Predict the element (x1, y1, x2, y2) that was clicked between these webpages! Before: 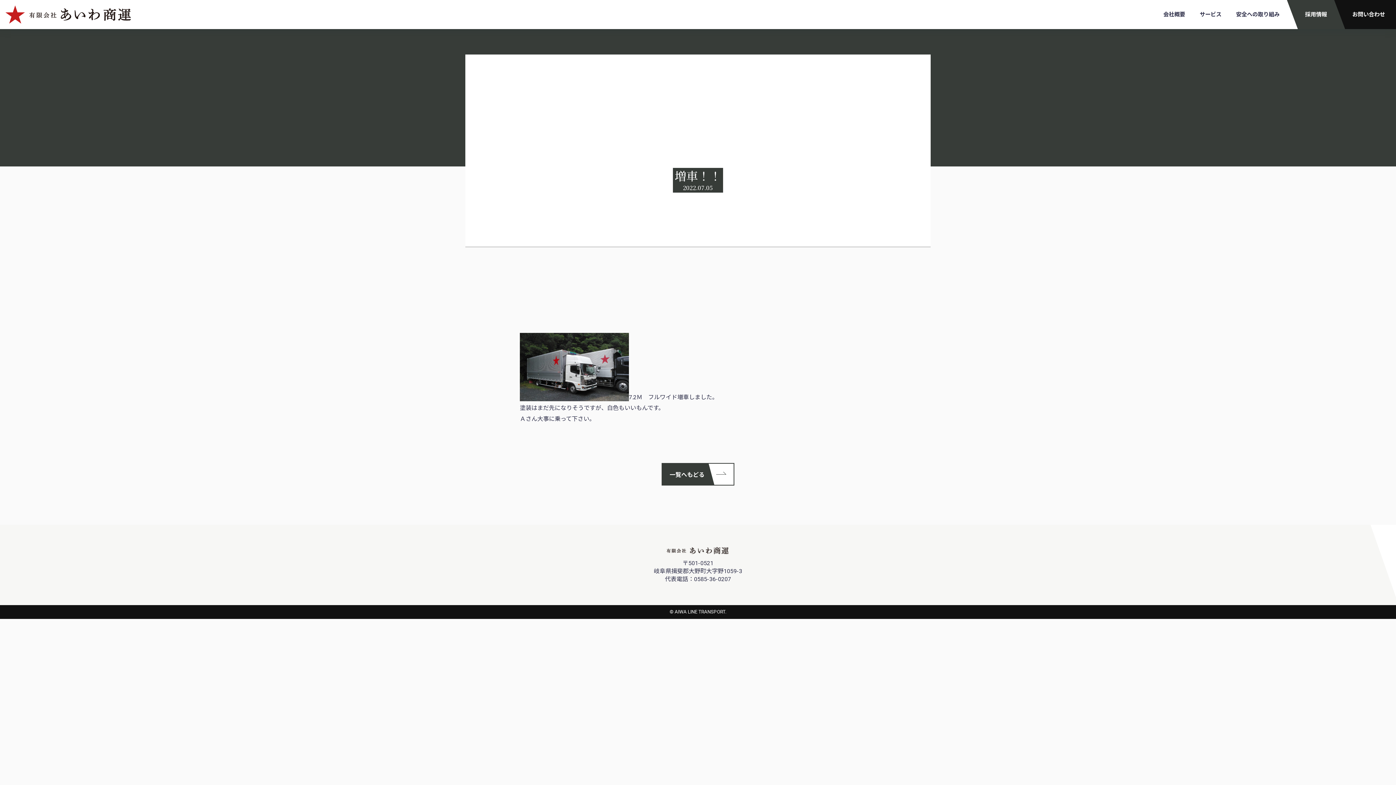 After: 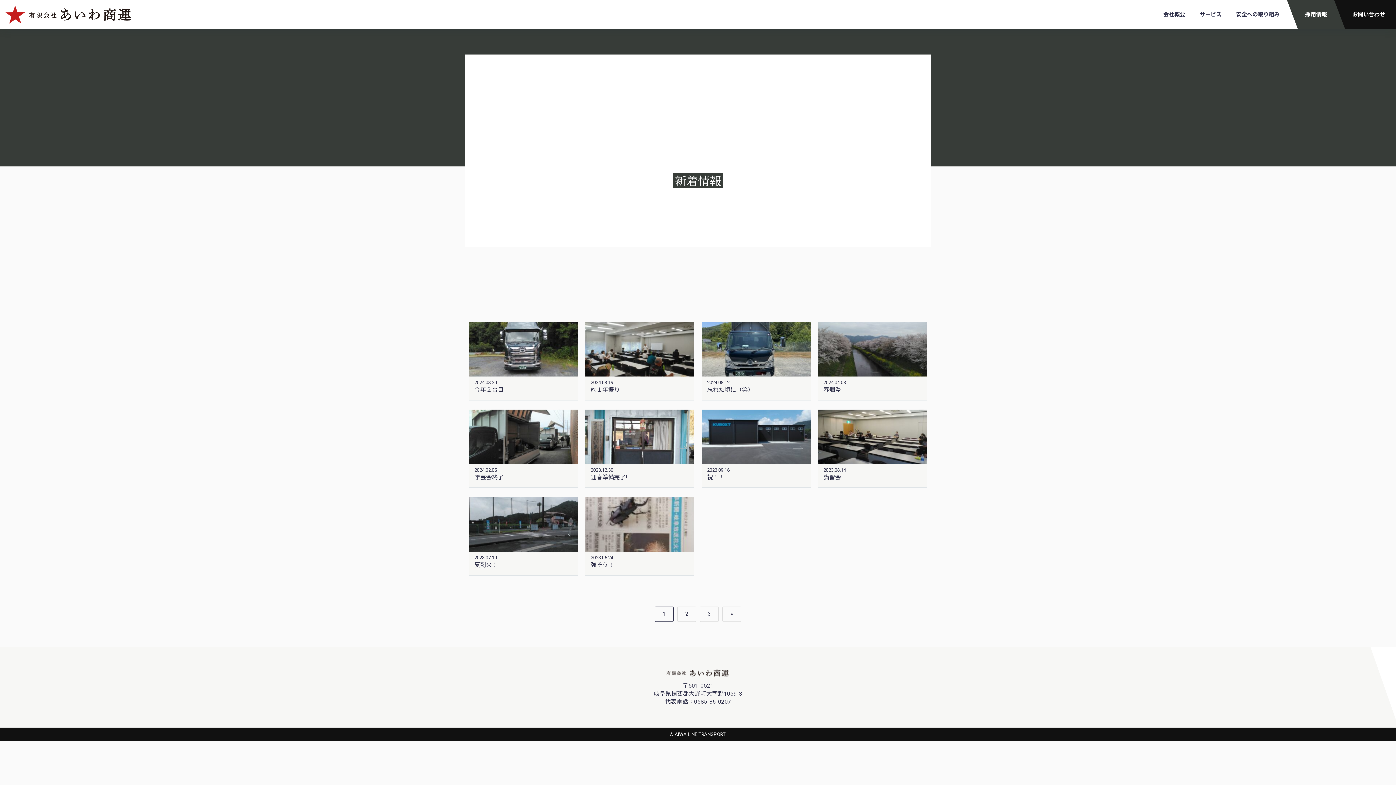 Action: bbox: (661, 463, 734, 485) label: 一覧へもどる